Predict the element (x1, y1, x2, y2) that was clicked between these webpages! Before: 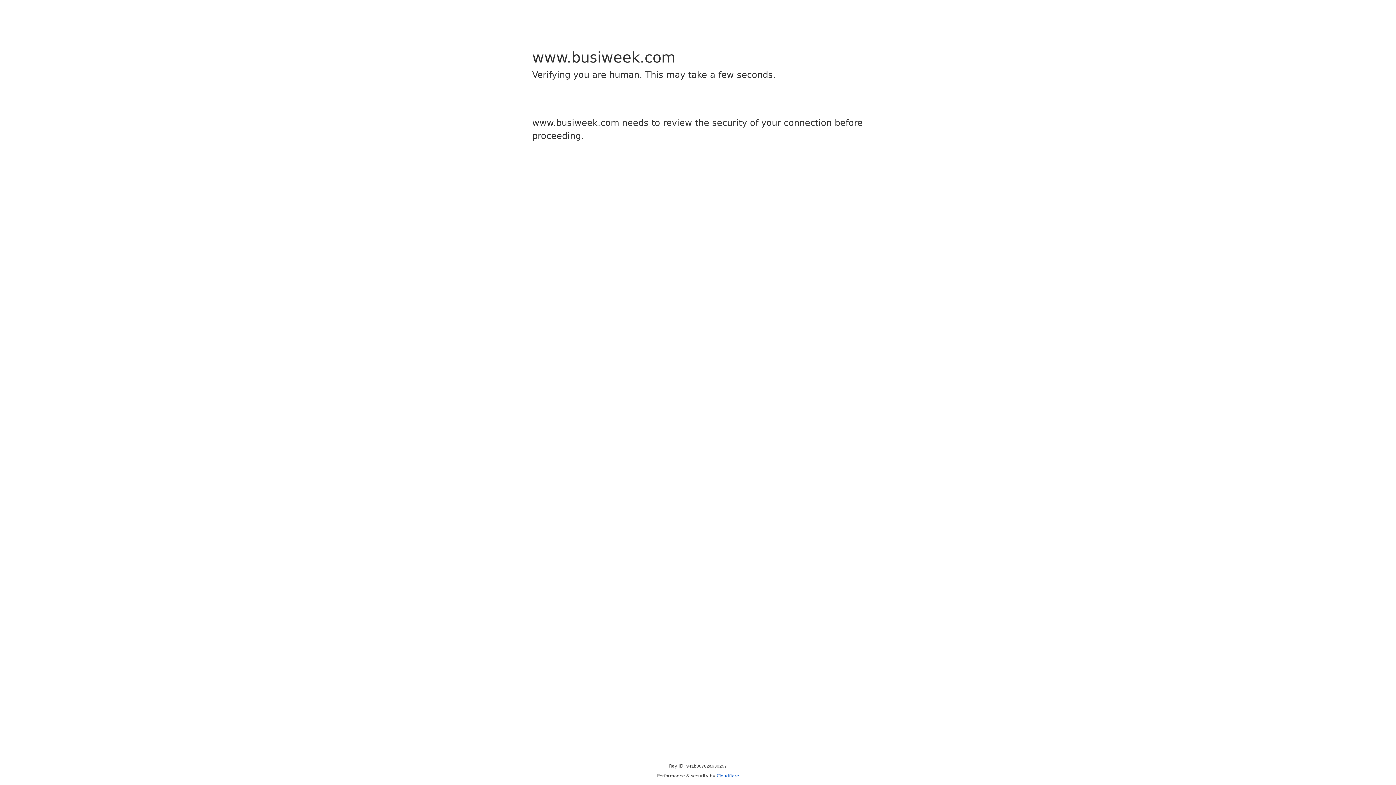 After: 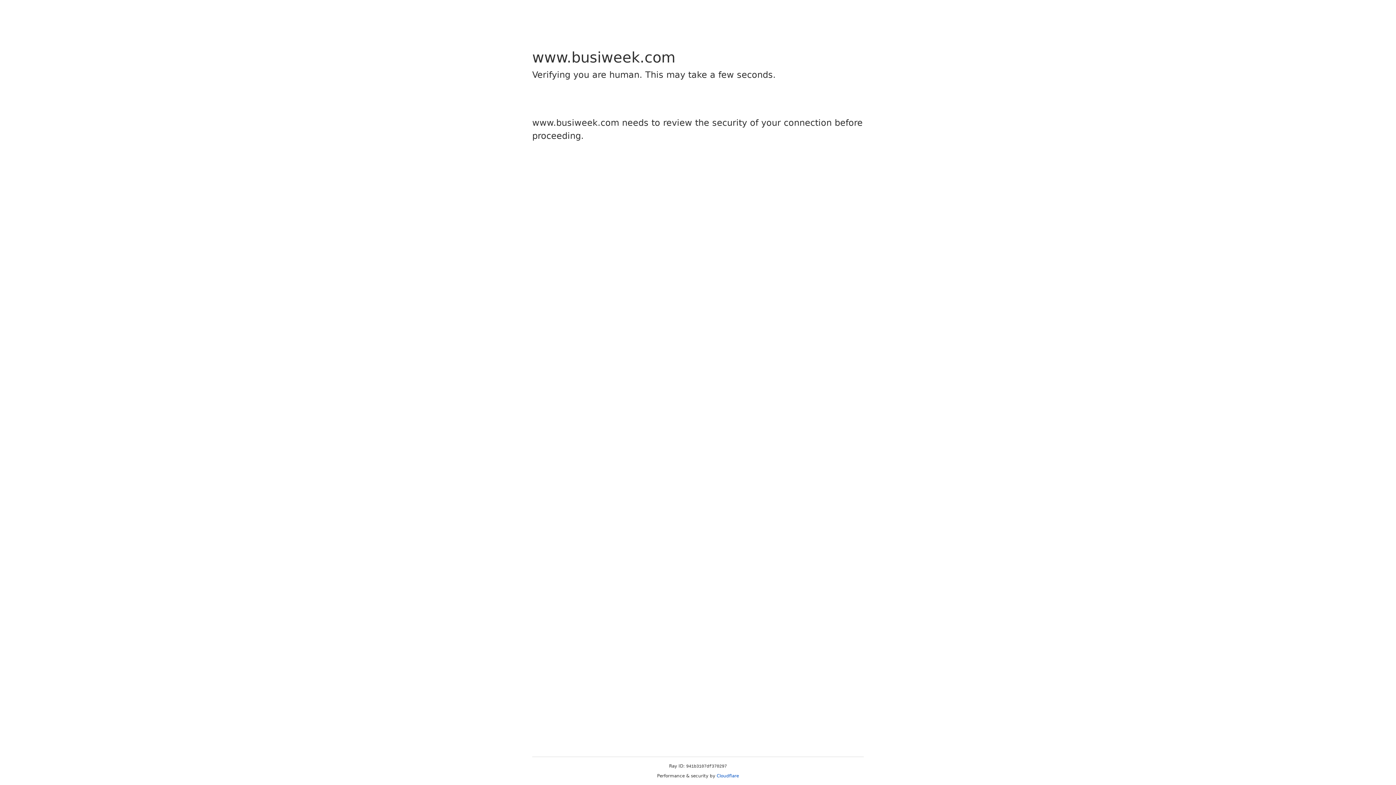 Action: label: Cloudflare bbox: (716, 773, 739, 778)